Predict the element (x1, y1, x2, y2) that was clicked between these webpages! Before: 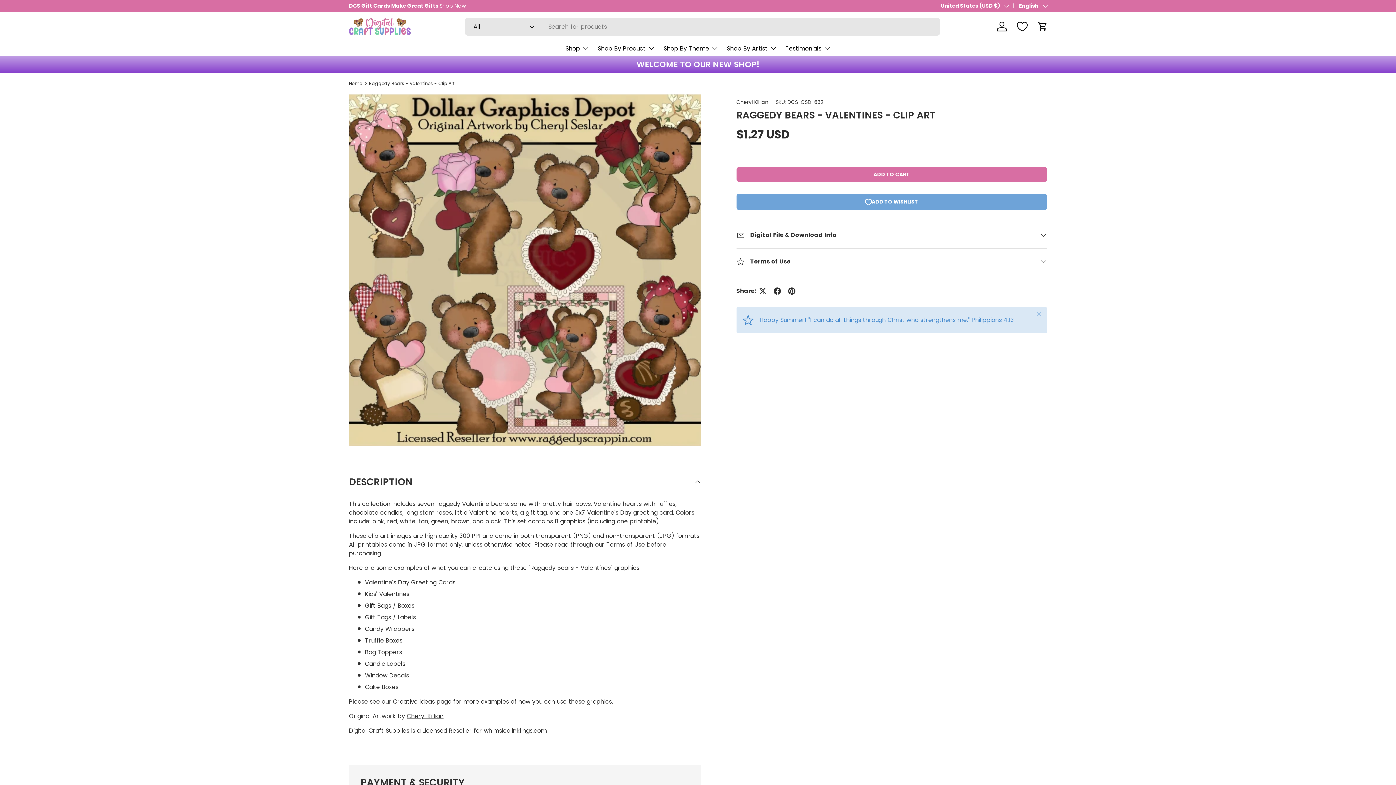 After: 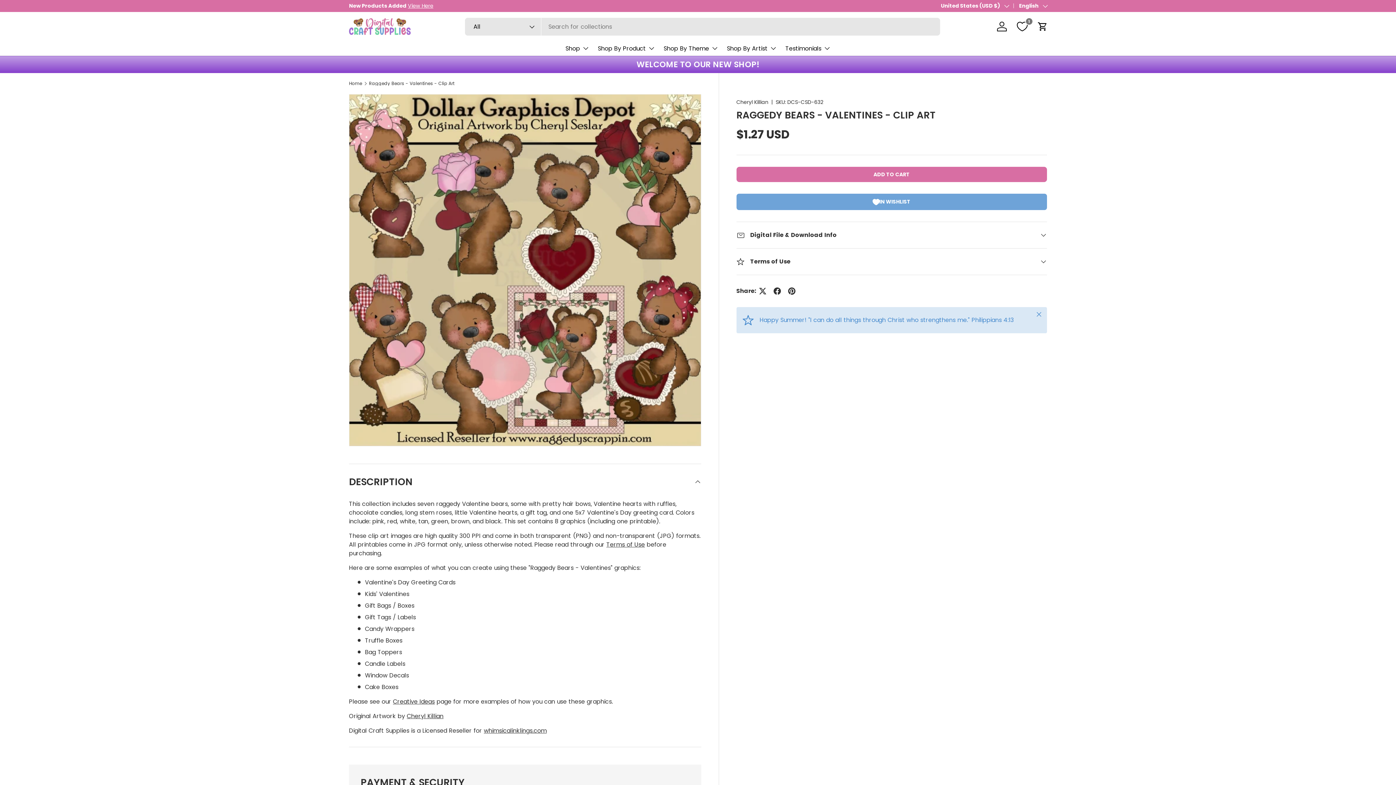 Action: label: Add to Wishlist bbox: (736, 193, 1047, 210)